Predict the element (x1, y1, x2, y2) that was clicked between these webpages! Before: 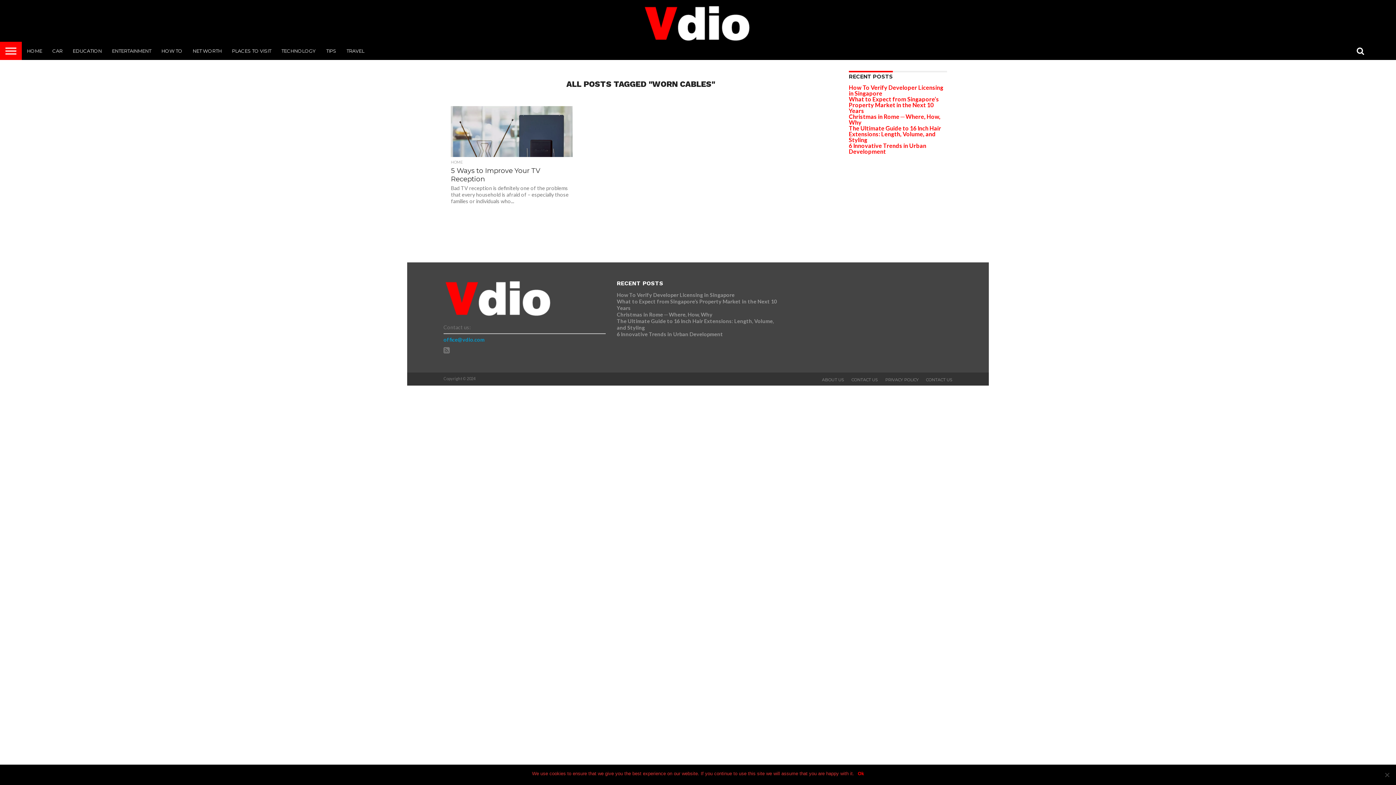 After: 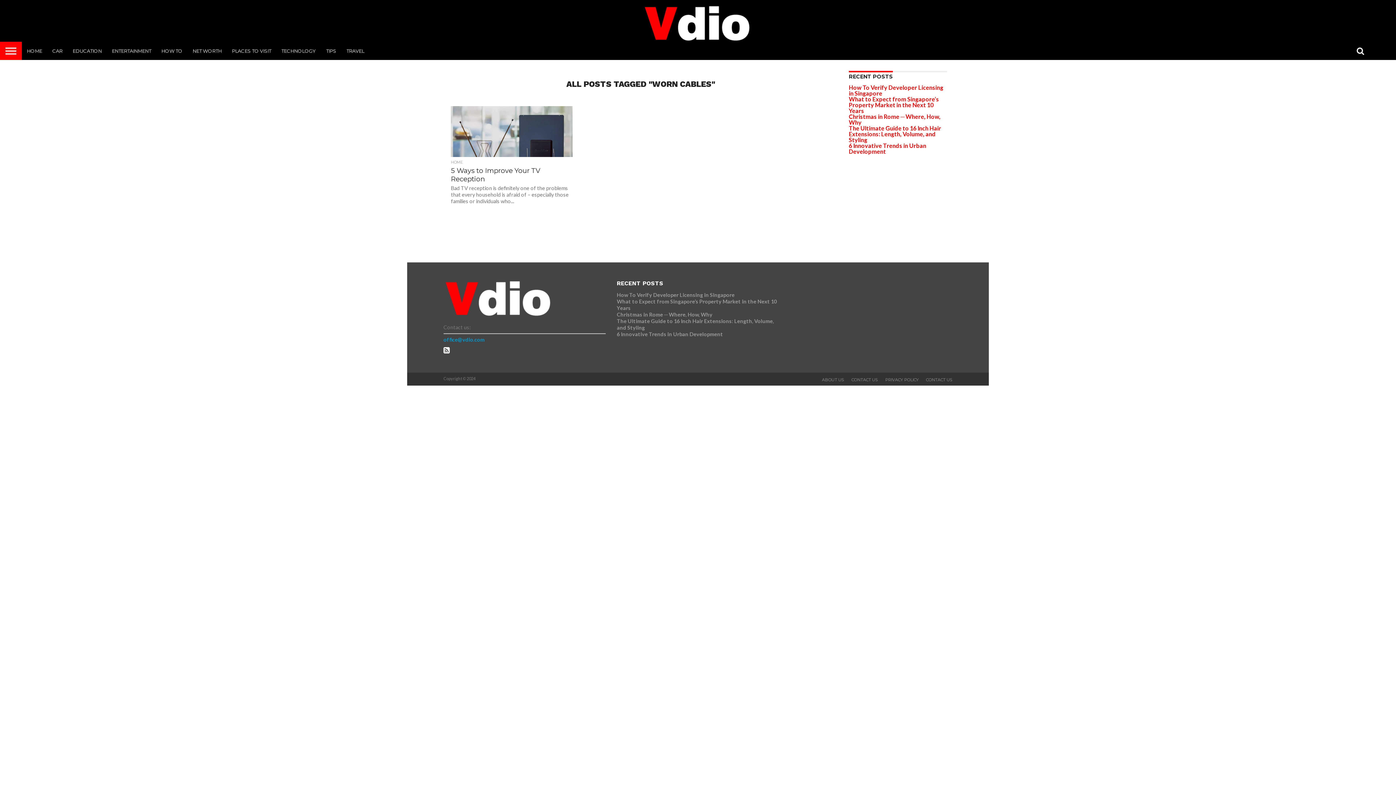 Action: bbox: (443, 348, 449, 354)